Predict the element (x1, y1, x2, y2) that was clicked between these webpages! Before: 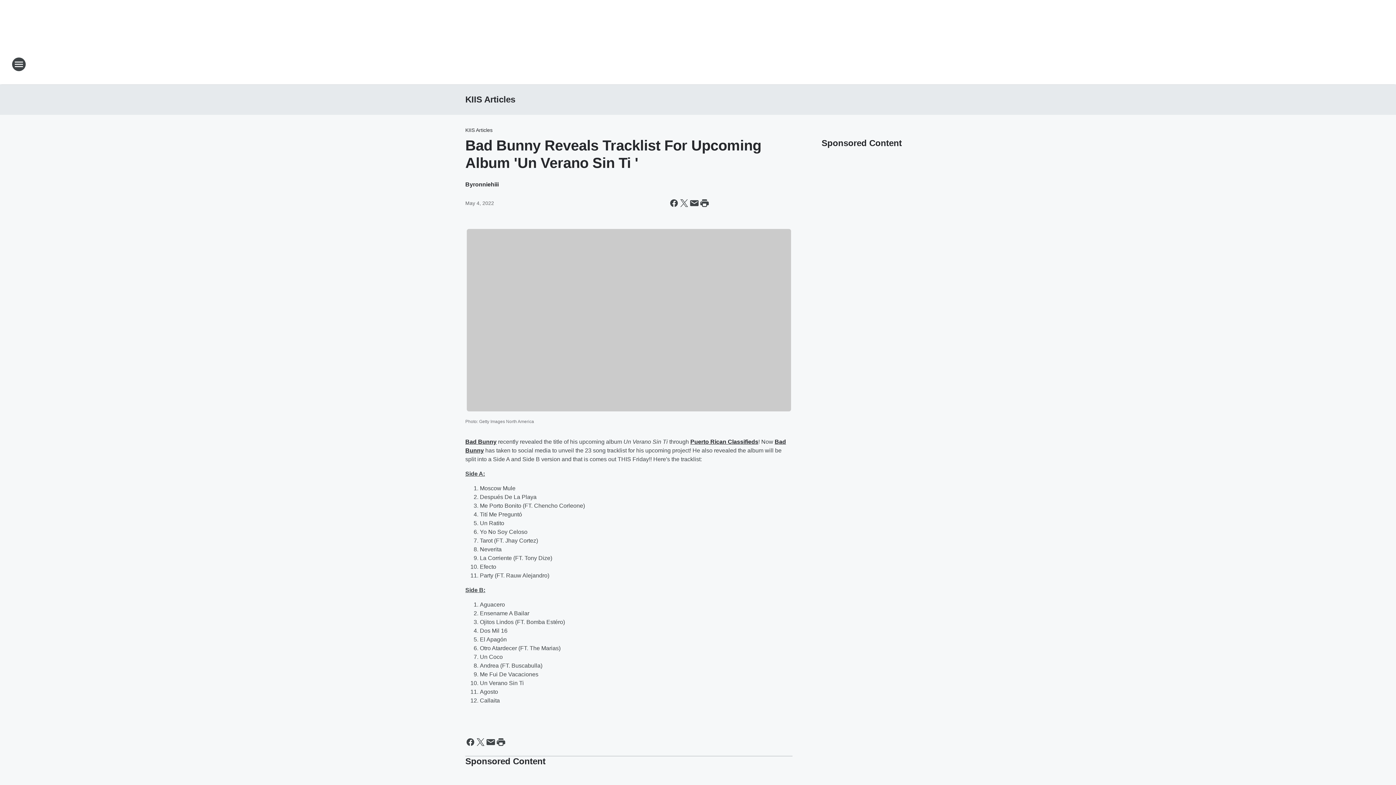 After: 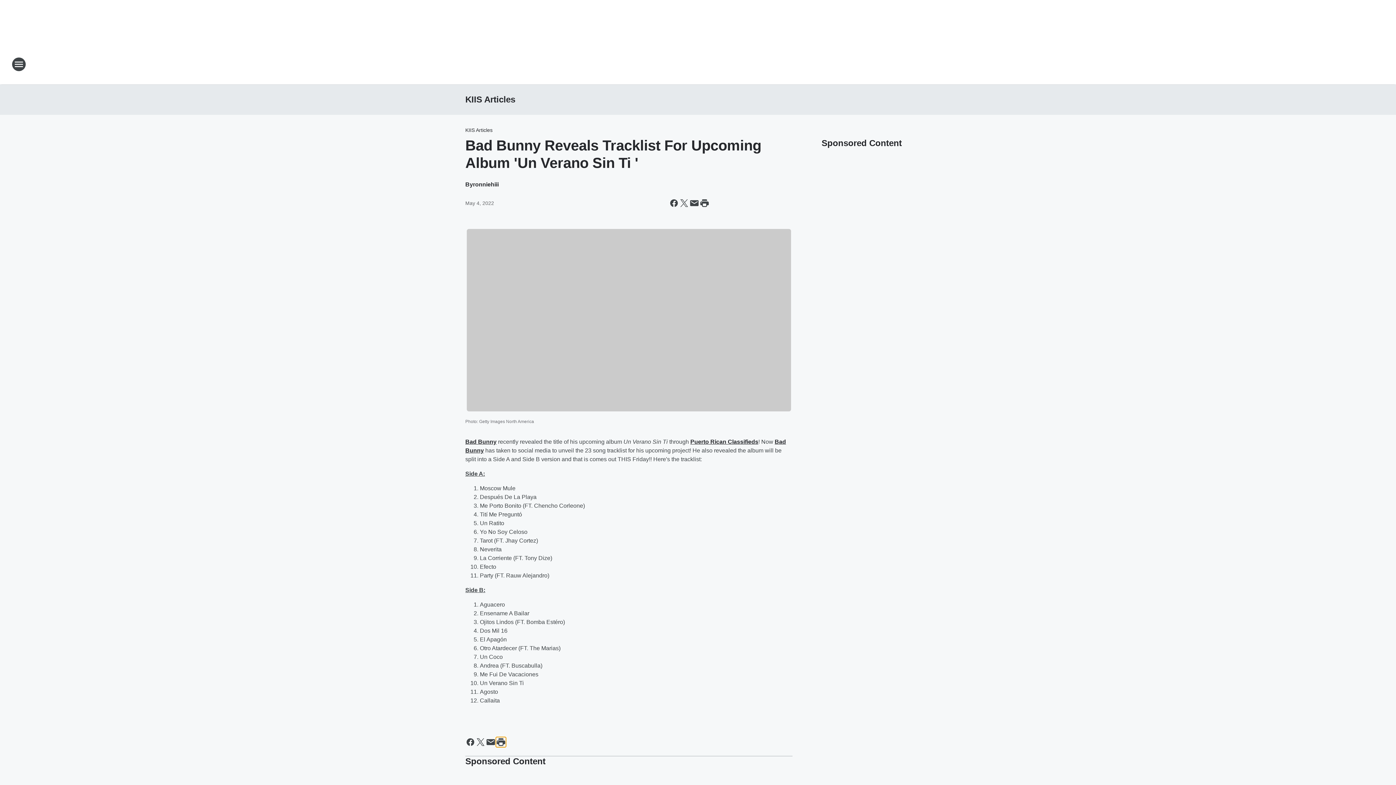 Action: label: Print this page bbox: (496, 737, 506, 747)